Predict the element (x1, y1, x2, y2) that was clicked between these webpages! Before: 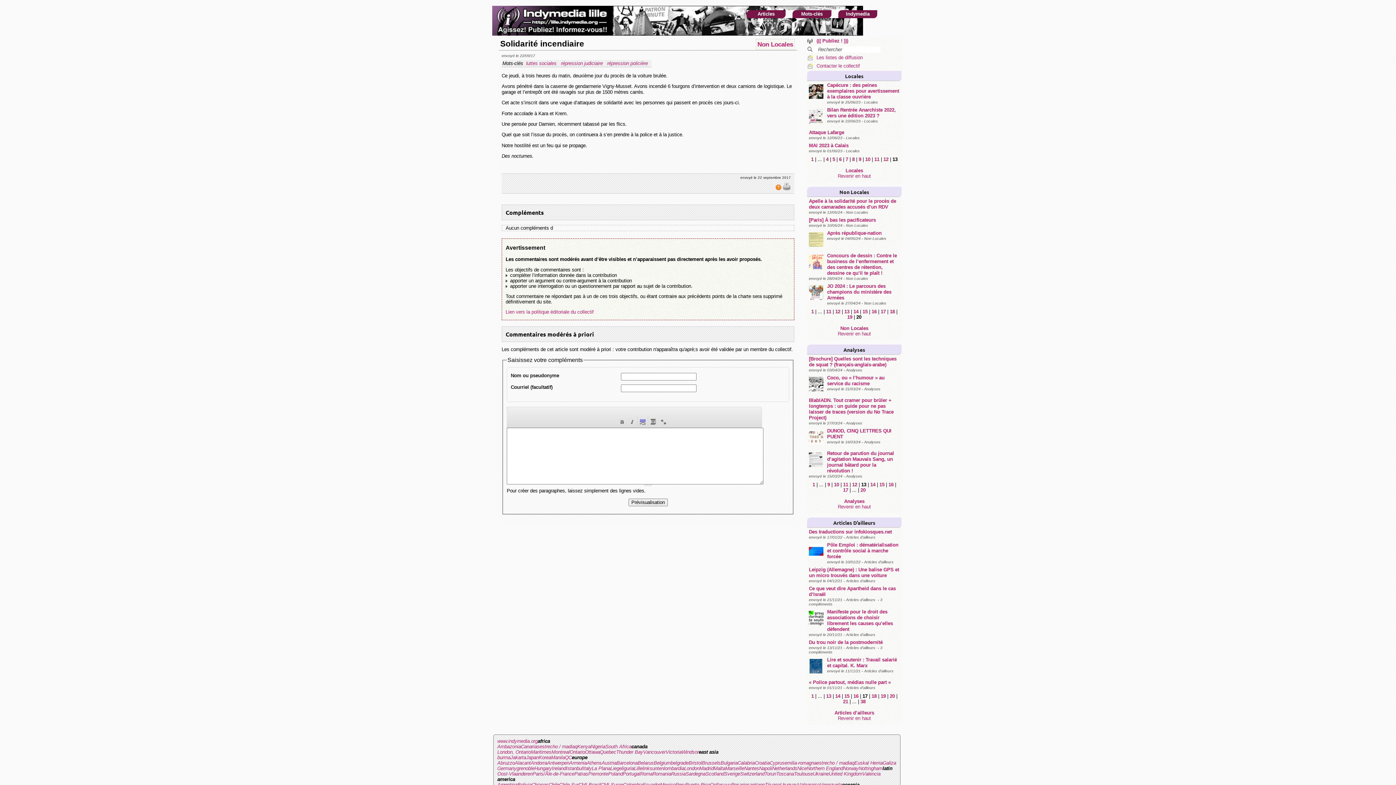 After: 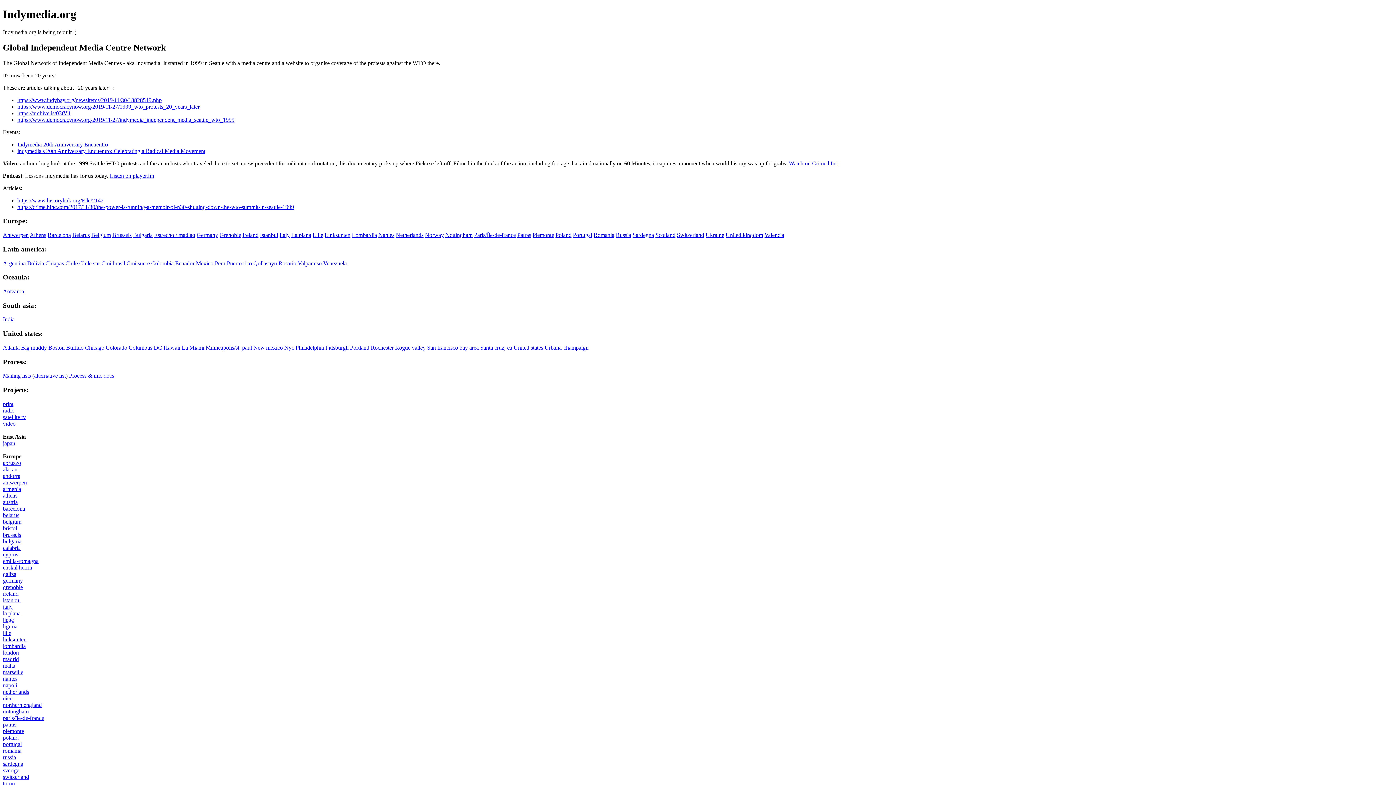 Action: label: www.indymedia.org bbox: (497, 739, 537, 744)